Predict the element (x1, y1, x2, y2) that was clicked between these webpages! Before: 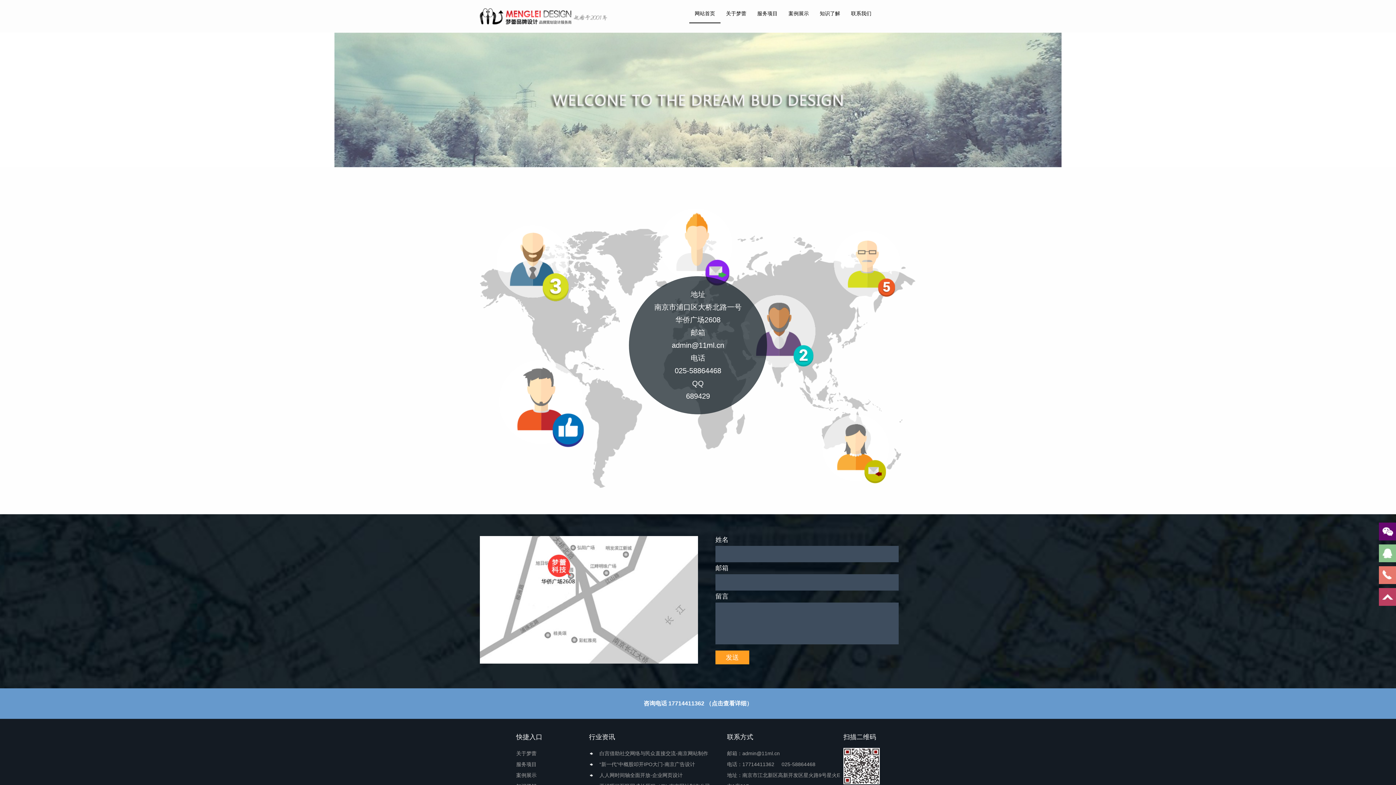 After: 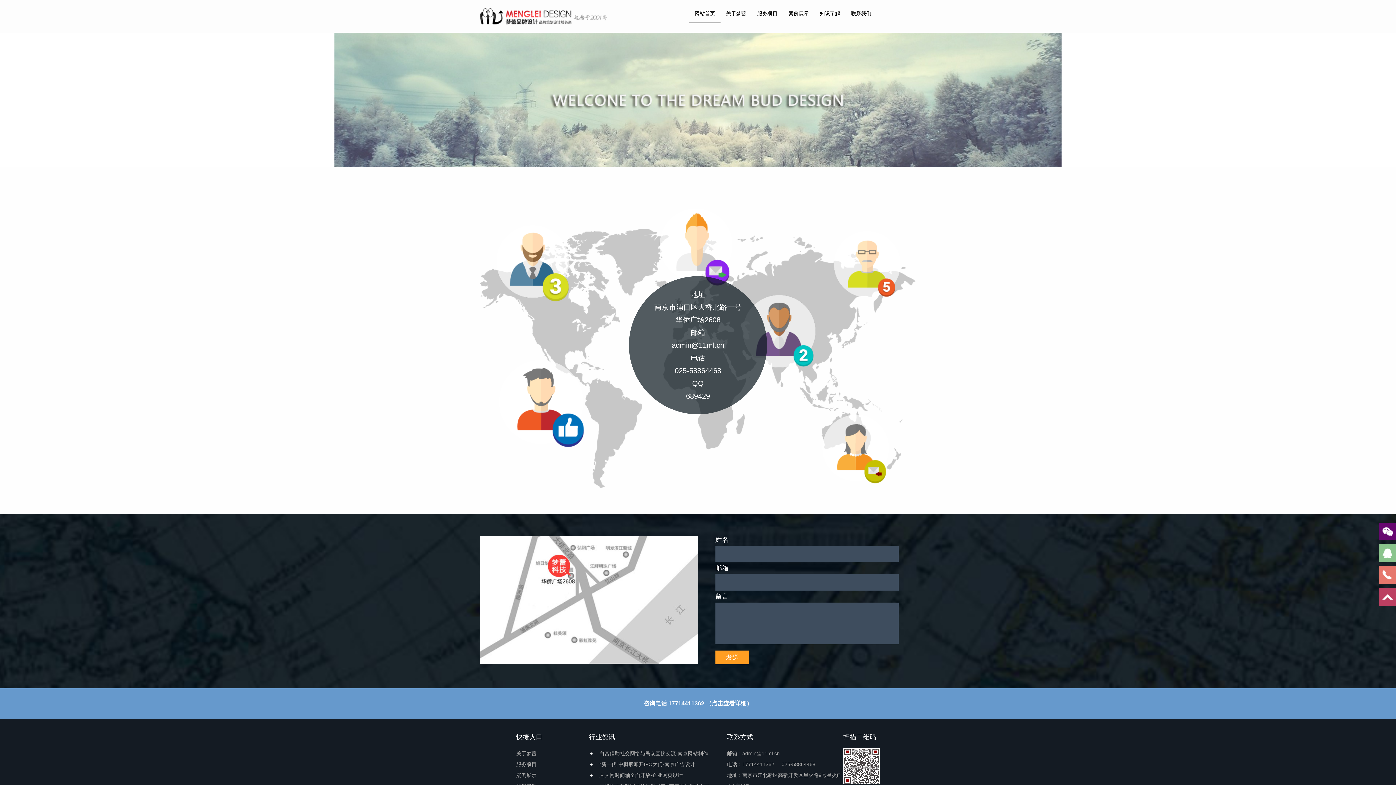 Action: label: 咨询电话 17714411362 （点击查看详细） bbox: (643, 700, 752, 706)